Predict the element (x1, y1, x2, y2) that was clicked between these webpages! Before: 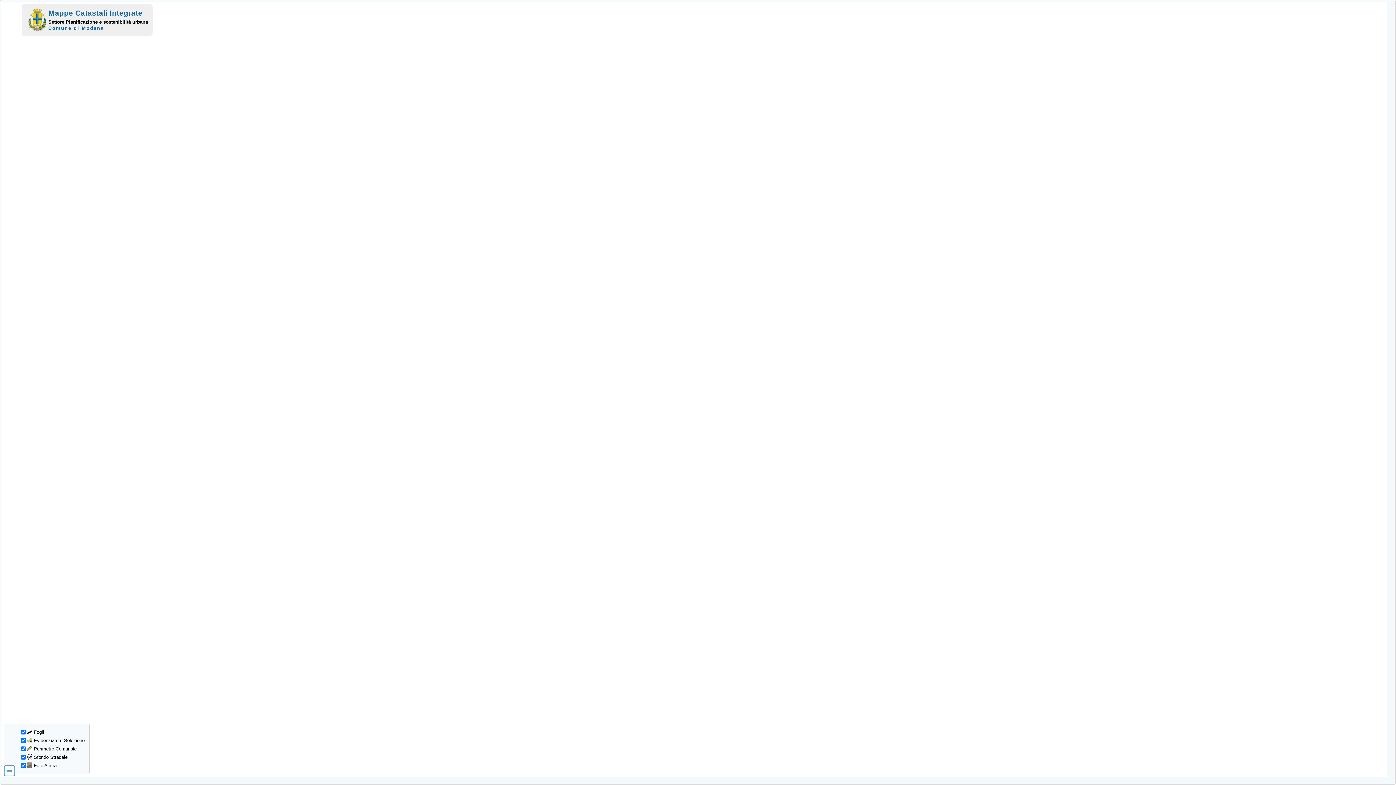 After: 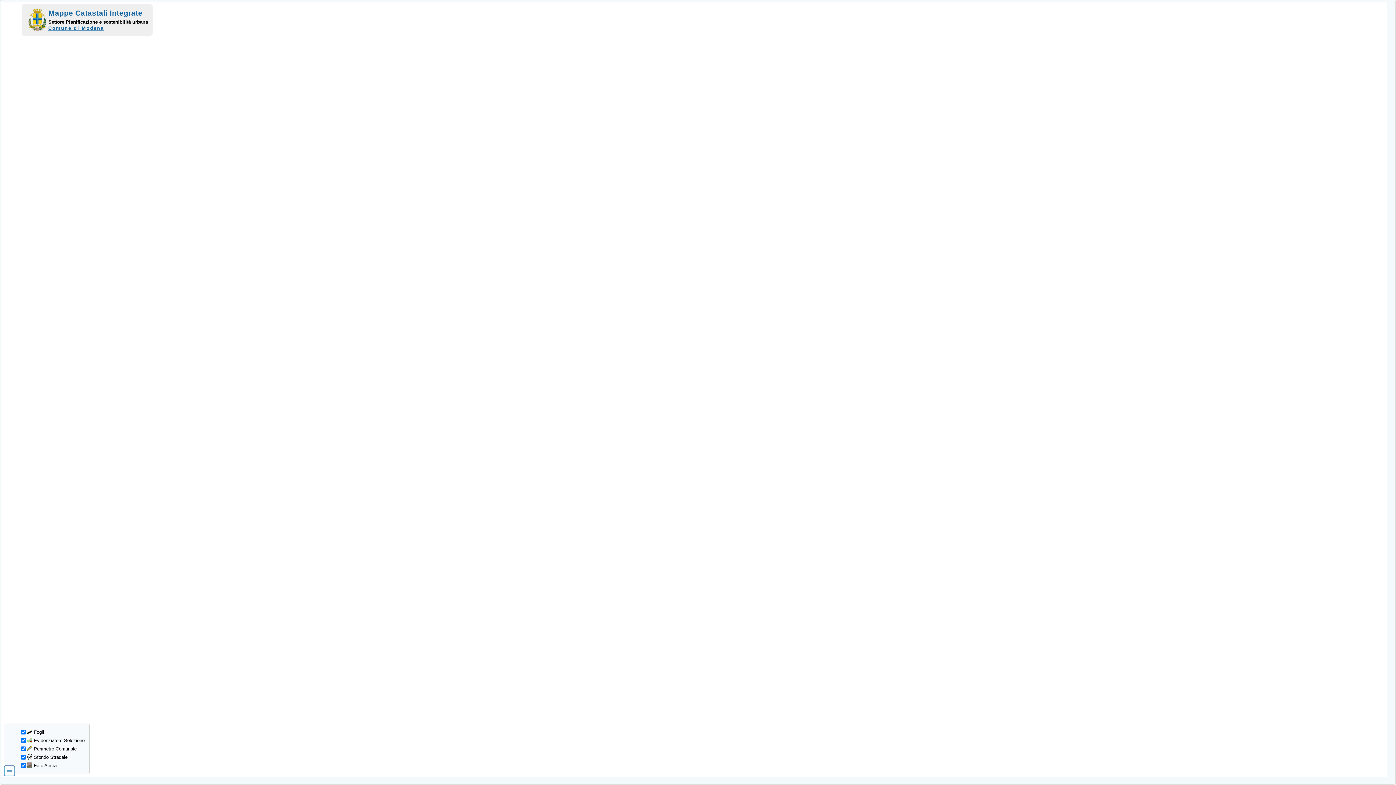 Action: bbox: (48, 25, 104, 30) label: Comune di Modena